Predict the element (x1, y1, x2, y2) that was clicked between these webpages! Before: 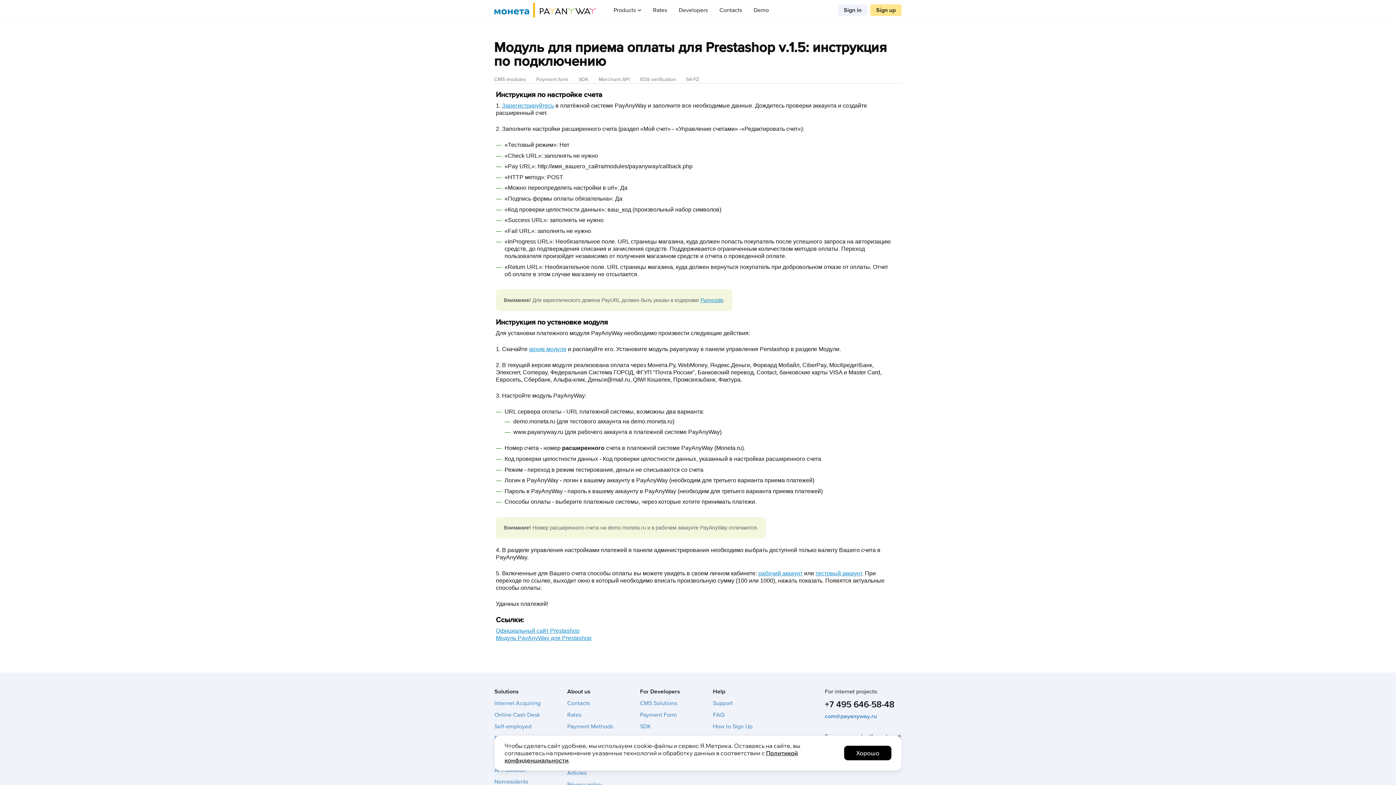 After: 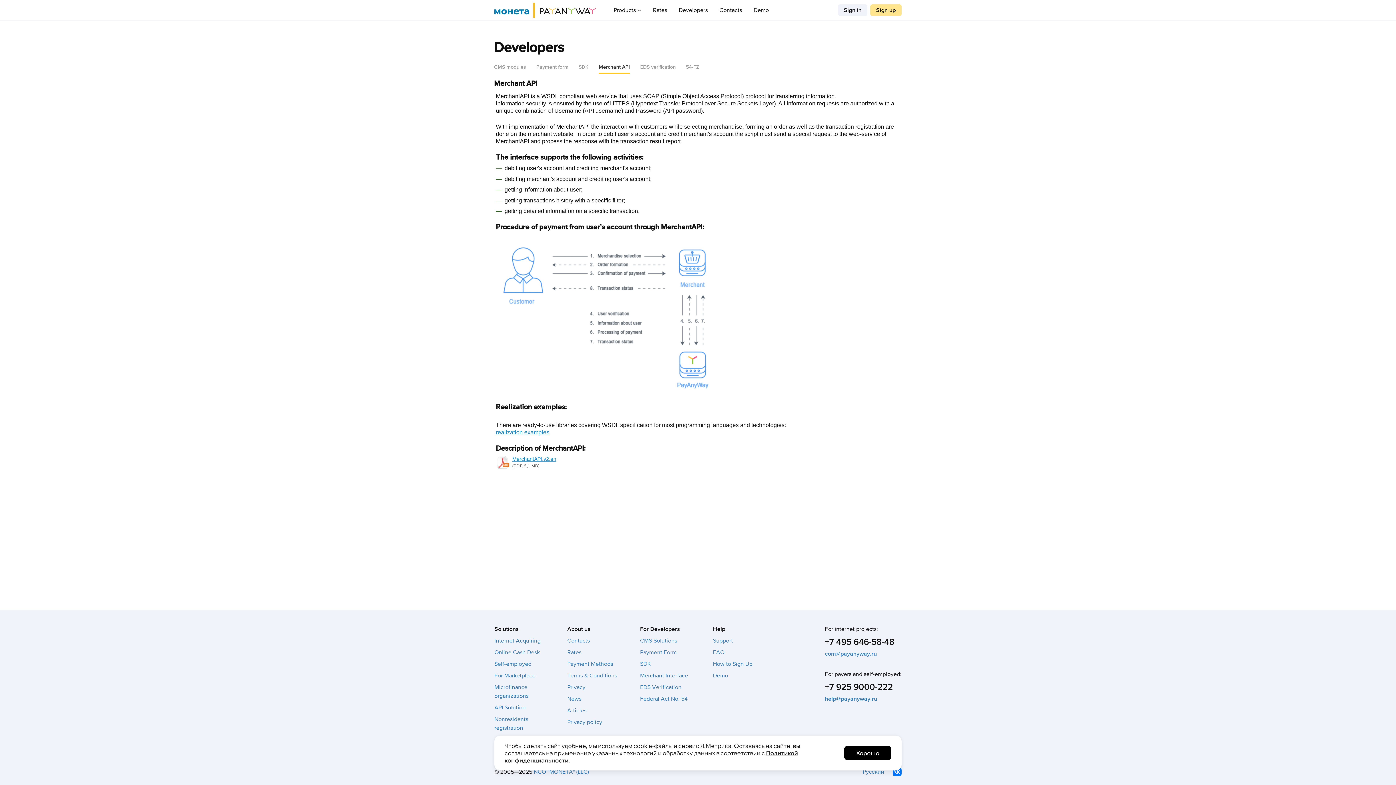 Action: bbox: (598, 76, 630, 82) label: Merchant API